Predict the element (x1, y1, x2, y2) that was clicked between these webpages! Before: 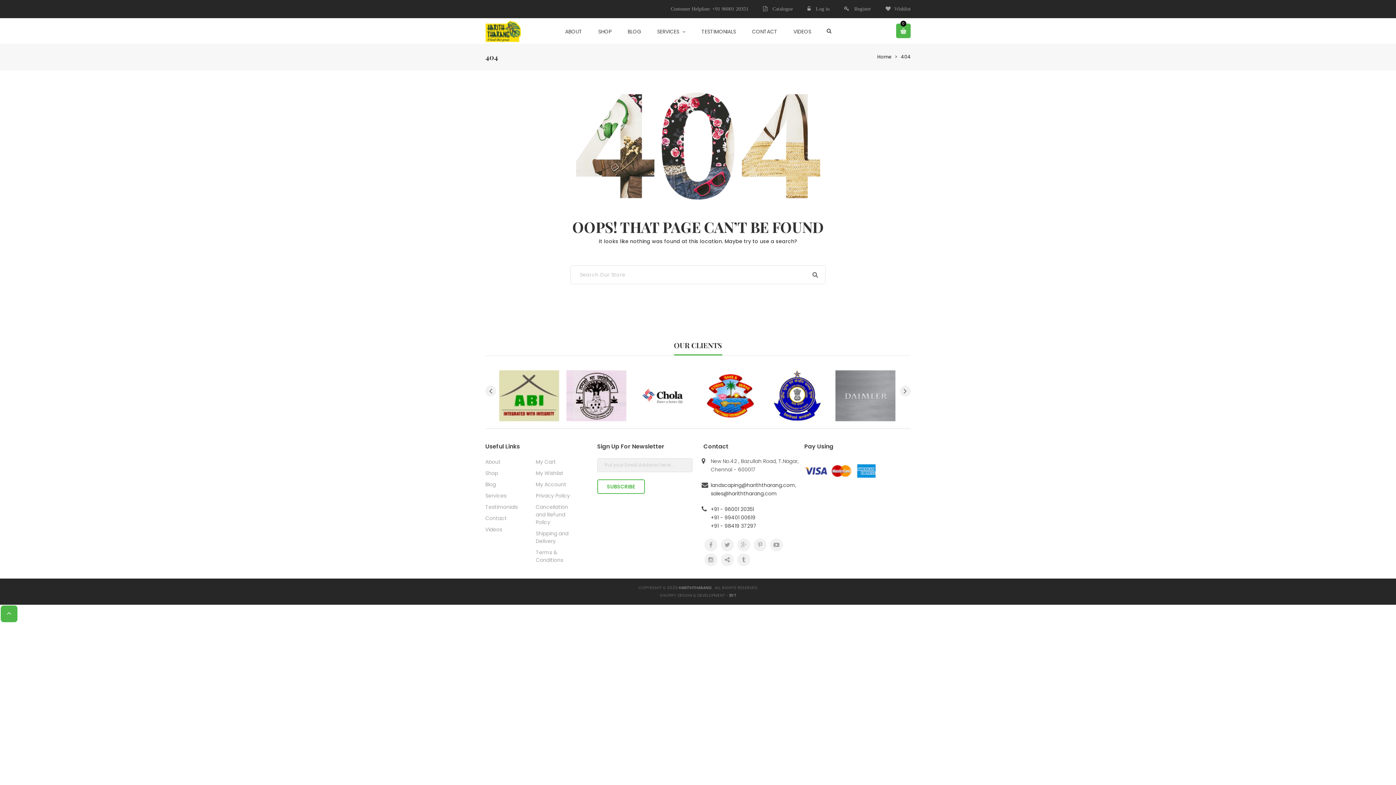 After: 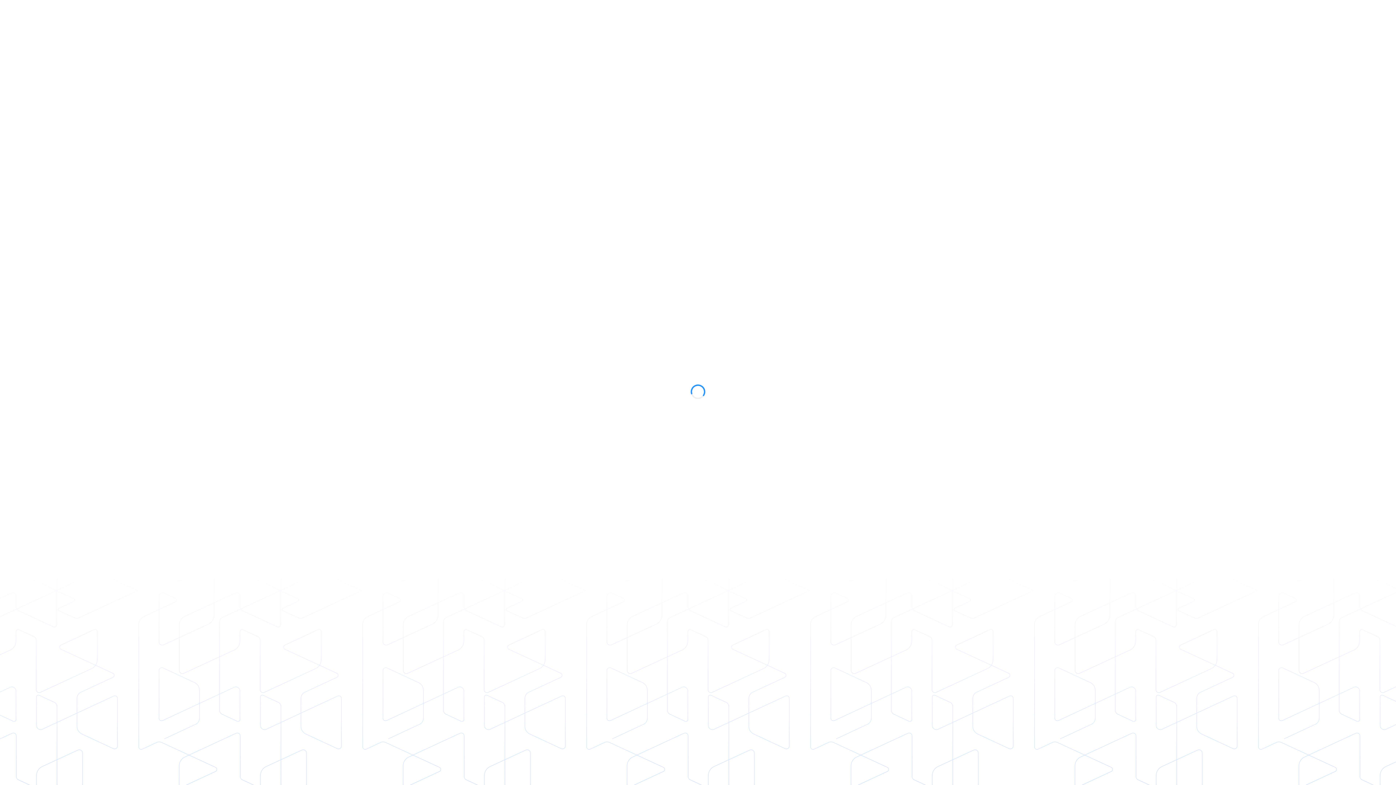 Action: bbox: (535, 503, 568, 526) label: Cancellation and Refund Policy